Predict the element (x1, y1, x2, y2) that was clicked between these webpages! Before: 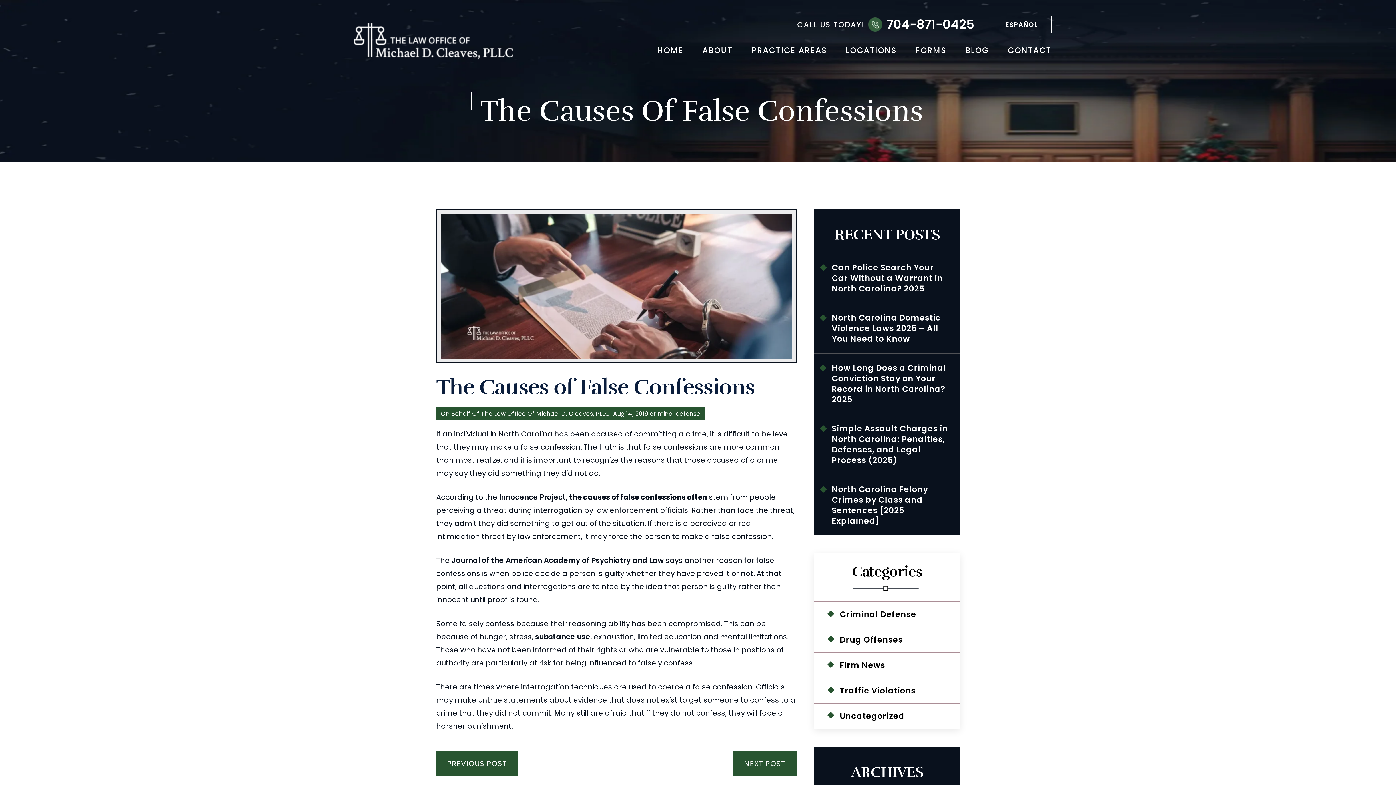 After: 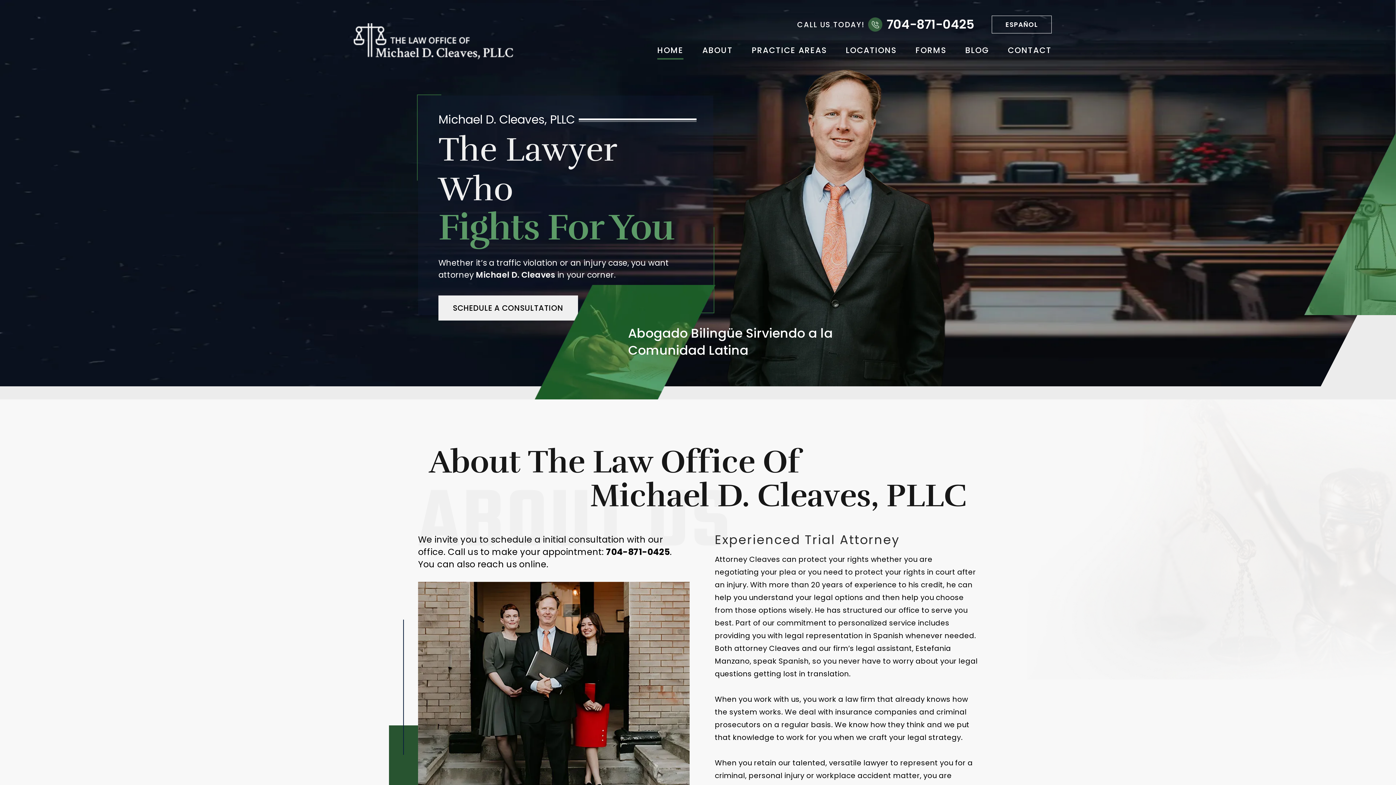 Action: bbox: (657, 46, 683, 59) label: HOME